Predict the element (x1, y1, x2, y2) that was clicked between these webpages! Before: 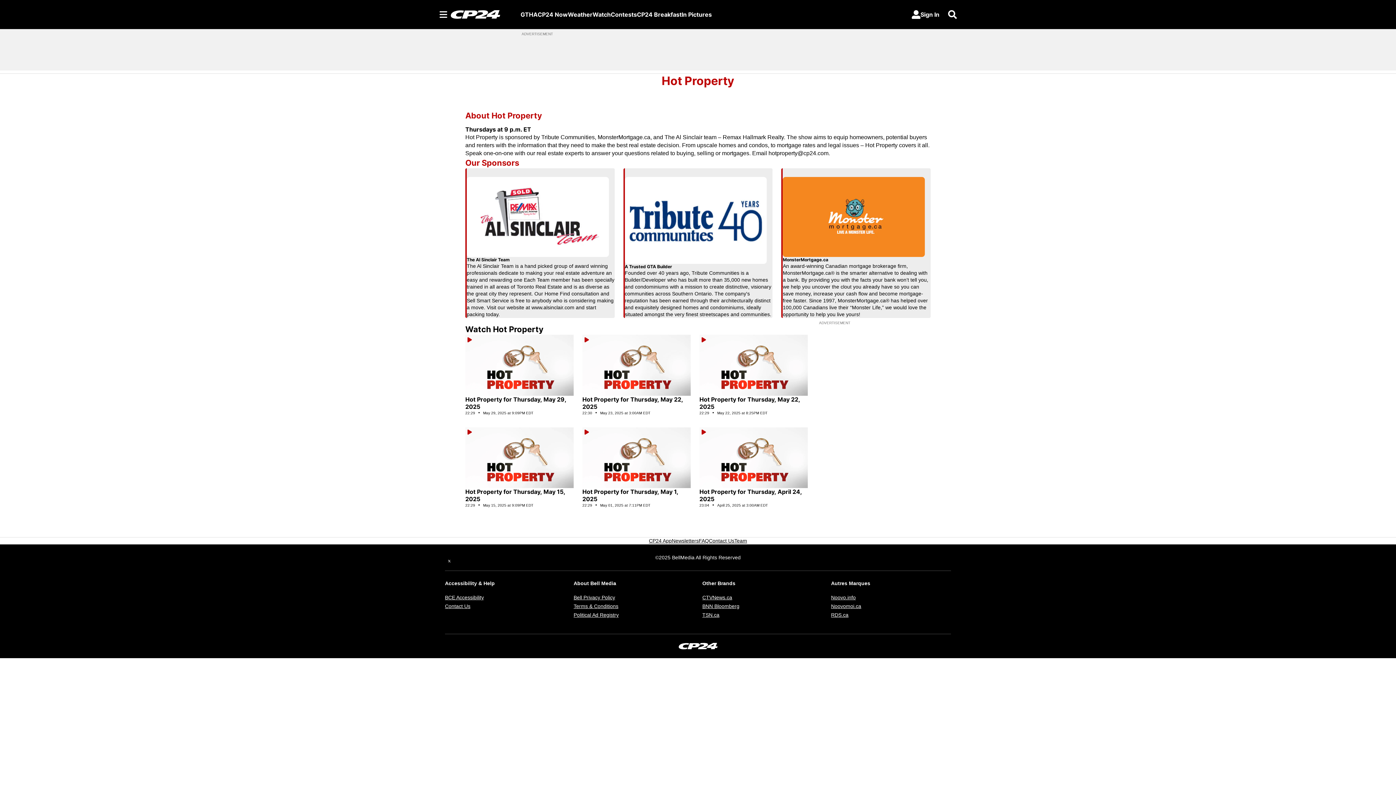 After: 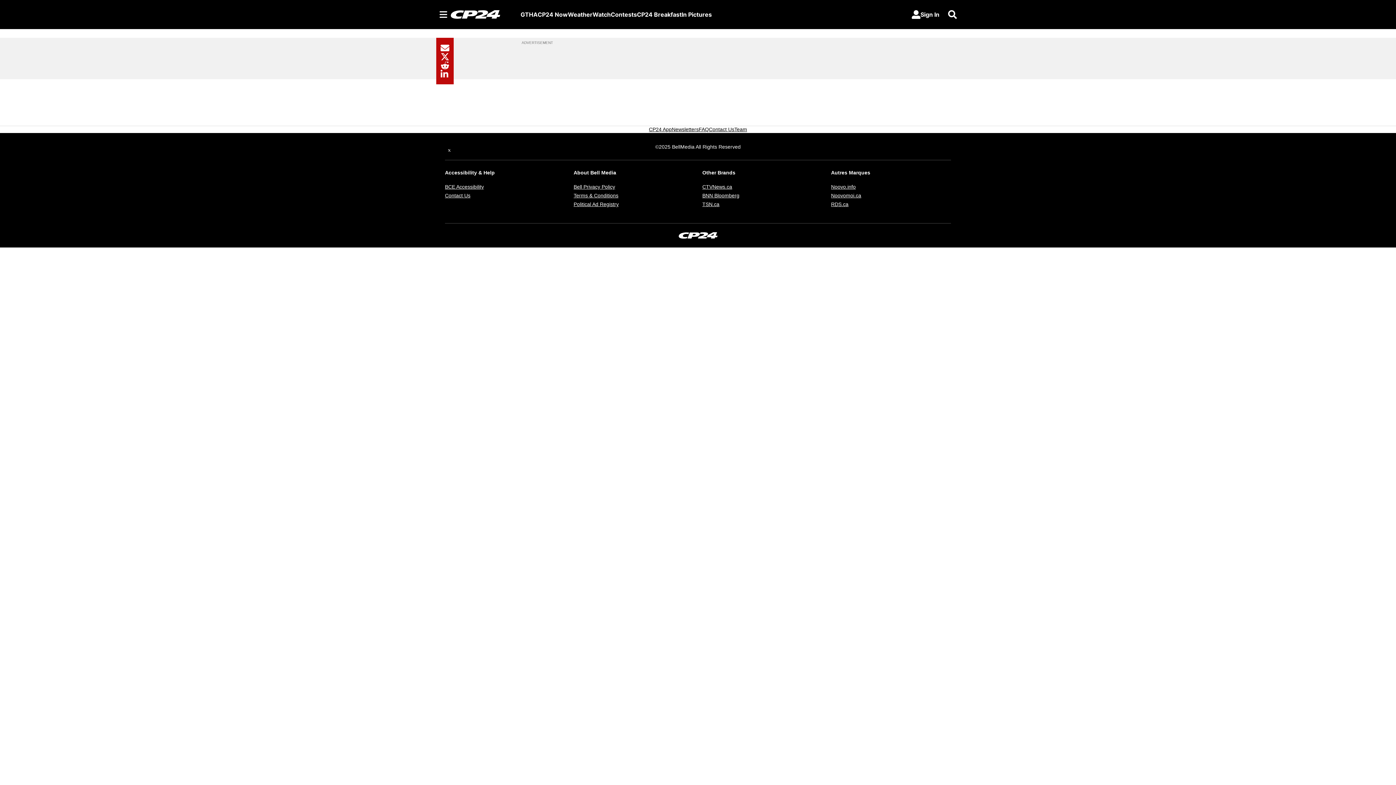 Action: bbox: (465, 334, 573, 395)